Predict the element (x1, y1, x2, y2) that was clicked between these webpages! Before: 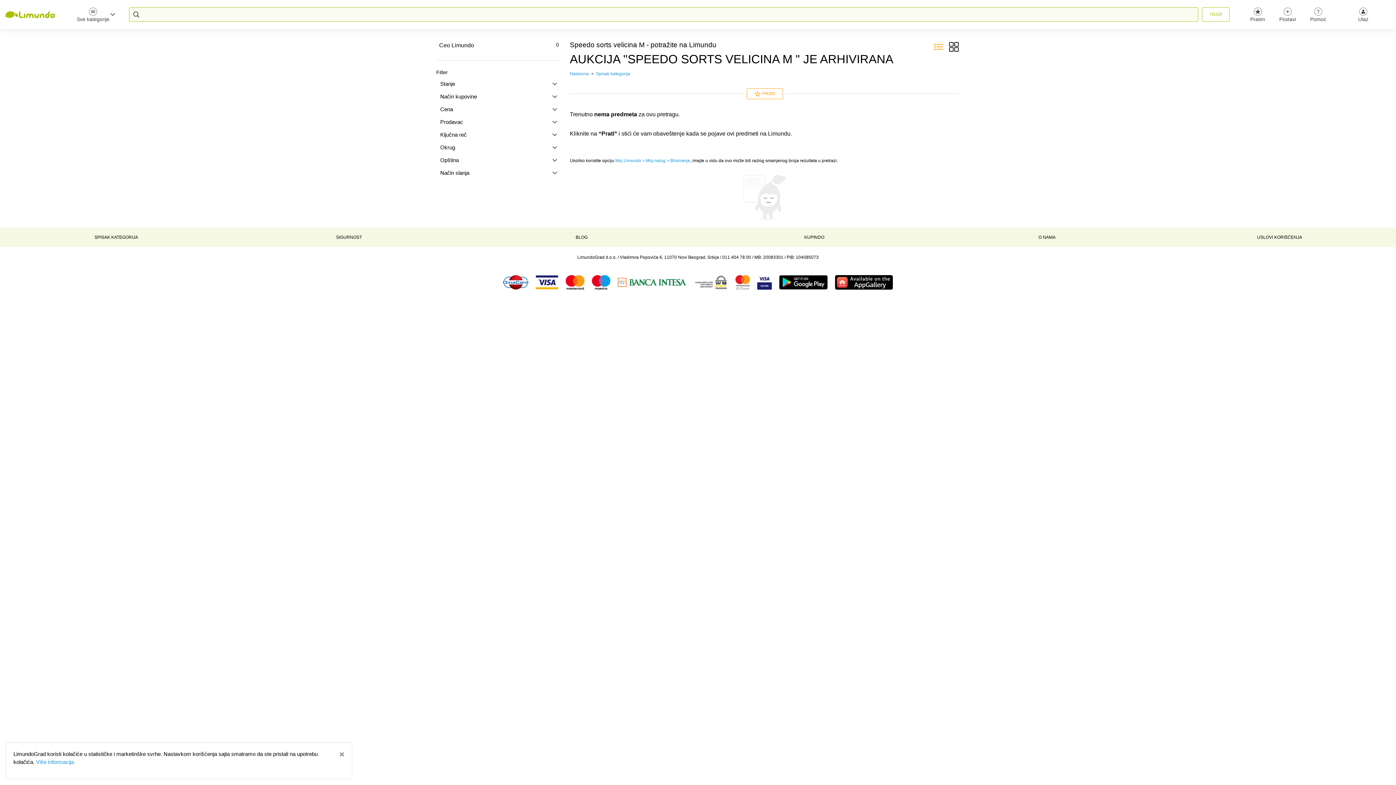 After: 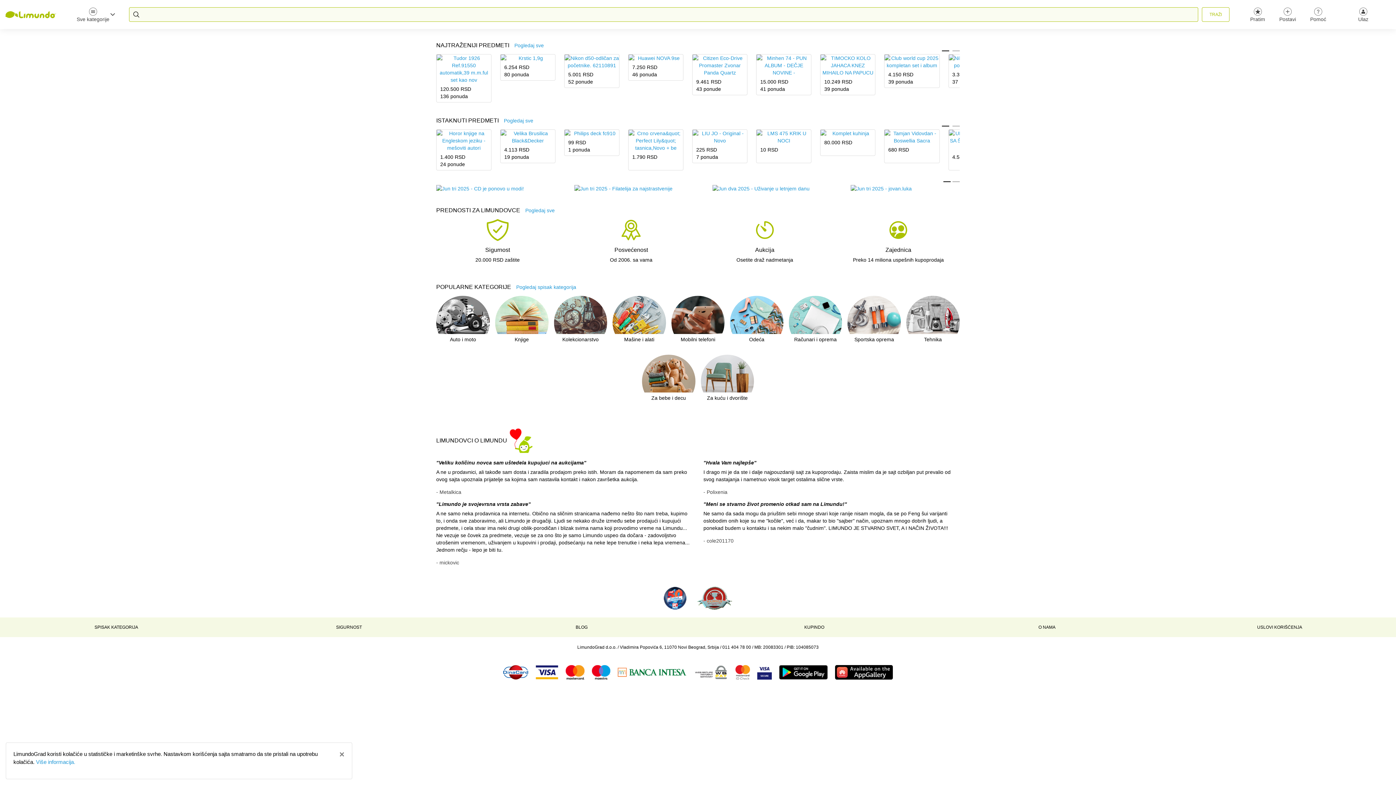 Action: label: Naslovna bbox: (570, 70, 588, 77)